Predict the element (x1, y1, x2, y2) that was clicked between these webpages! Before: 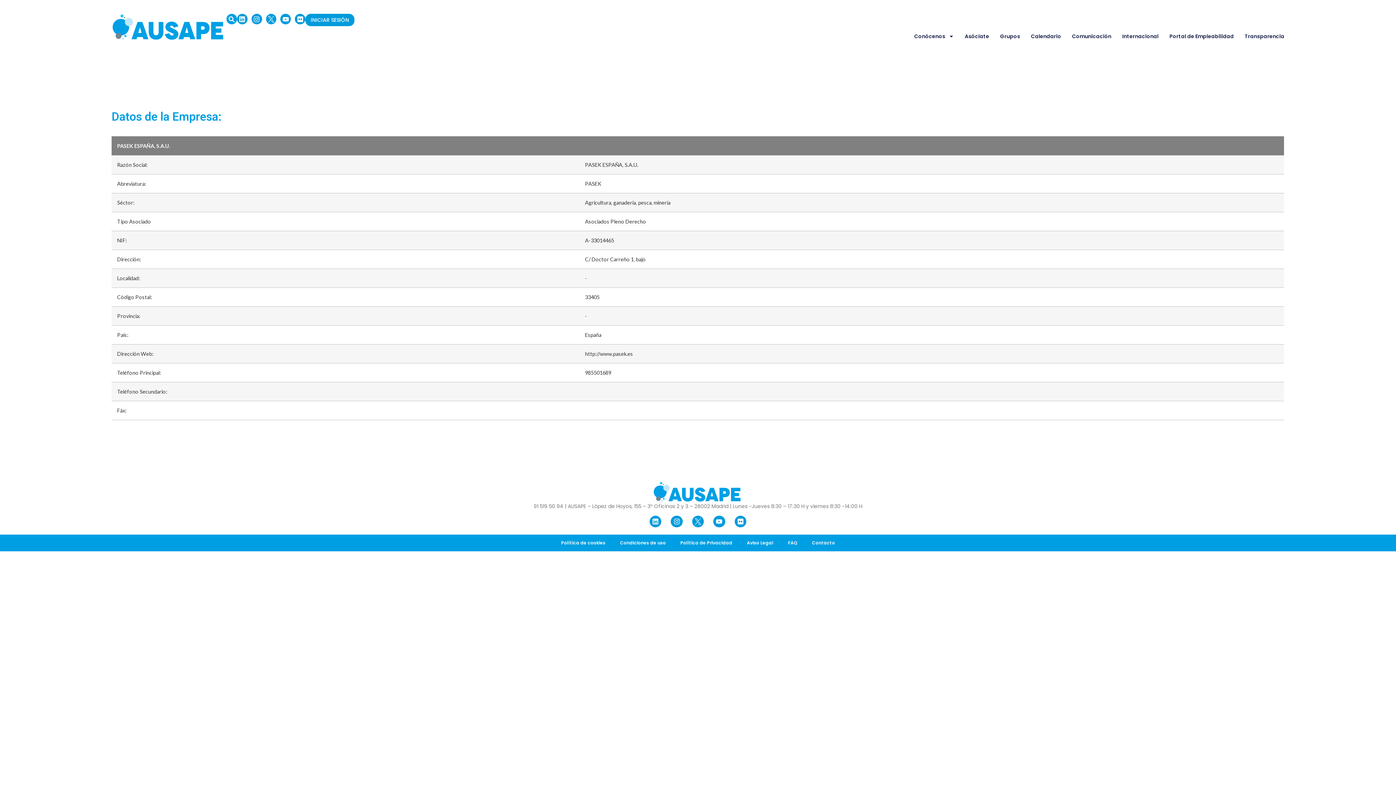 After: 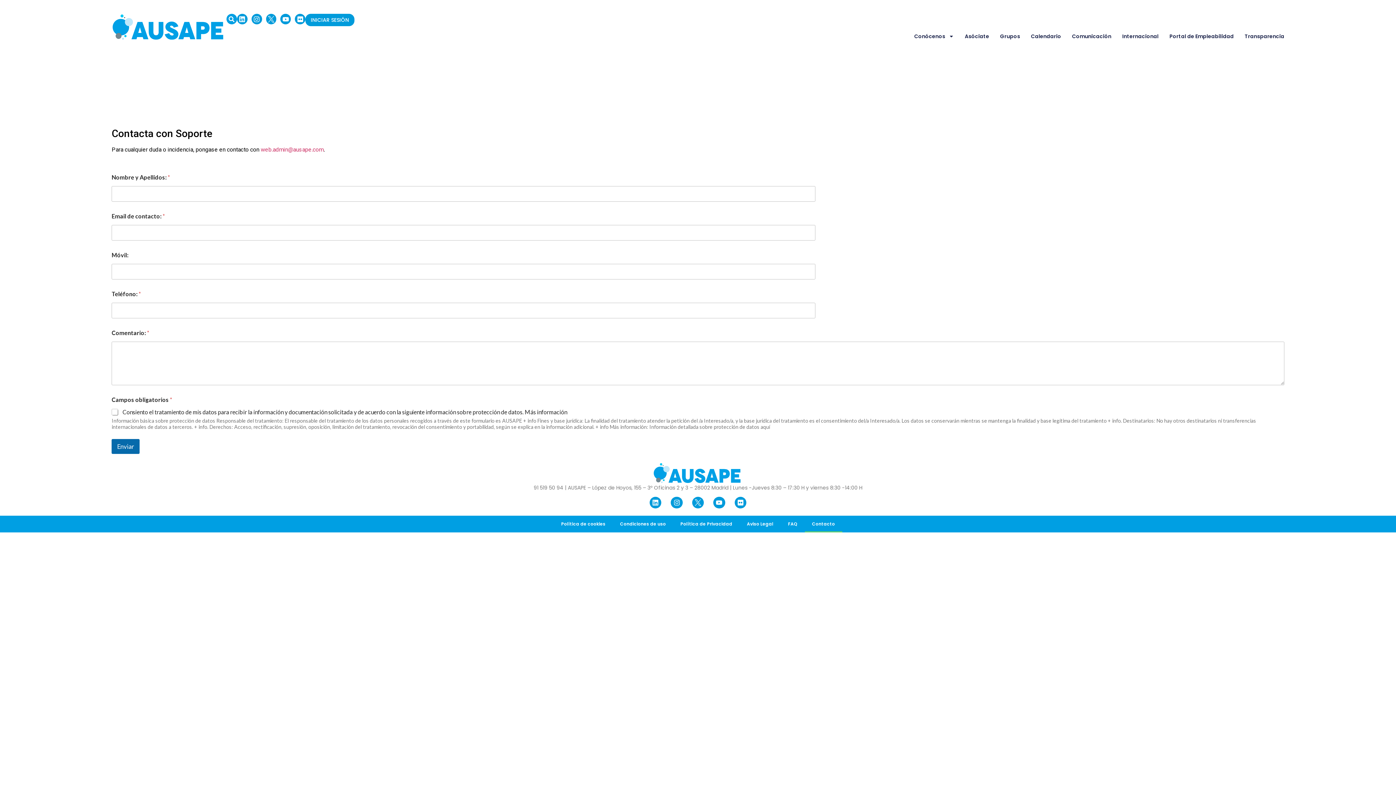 Action: label: Contacto bbox: (804, 535, 842, 551)